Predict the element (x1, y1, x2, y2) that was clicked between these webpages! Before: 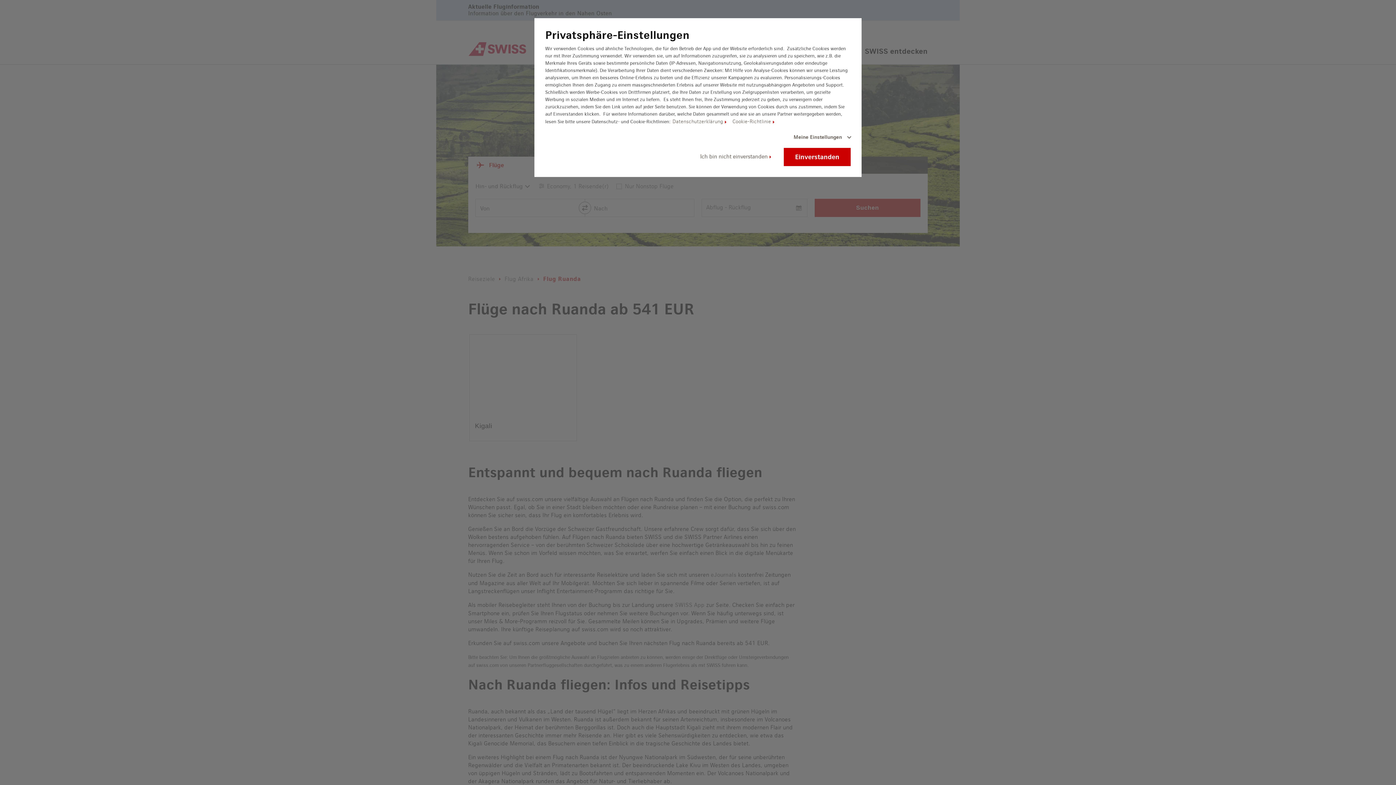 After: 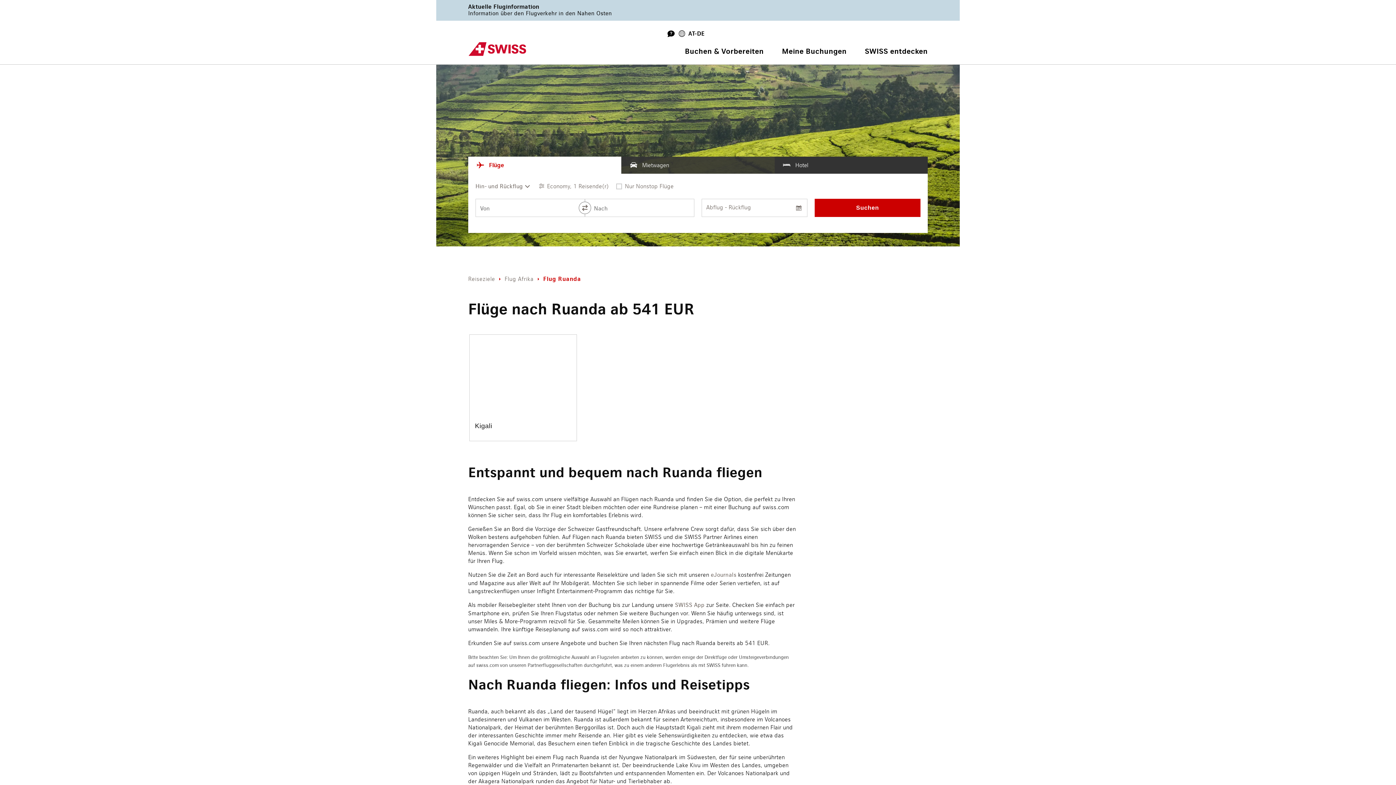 Action: bbox: (784, 148, 850, 166) label: Einverstanden